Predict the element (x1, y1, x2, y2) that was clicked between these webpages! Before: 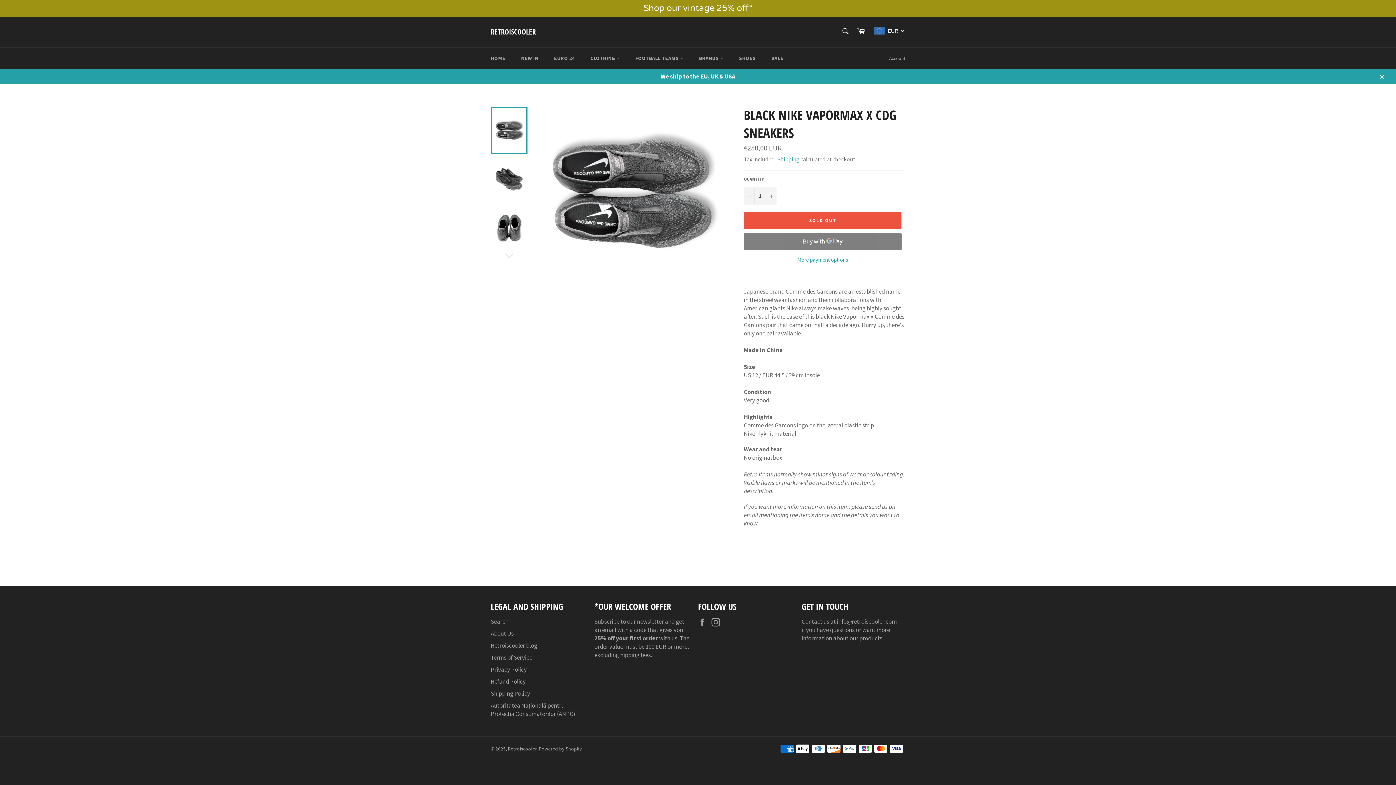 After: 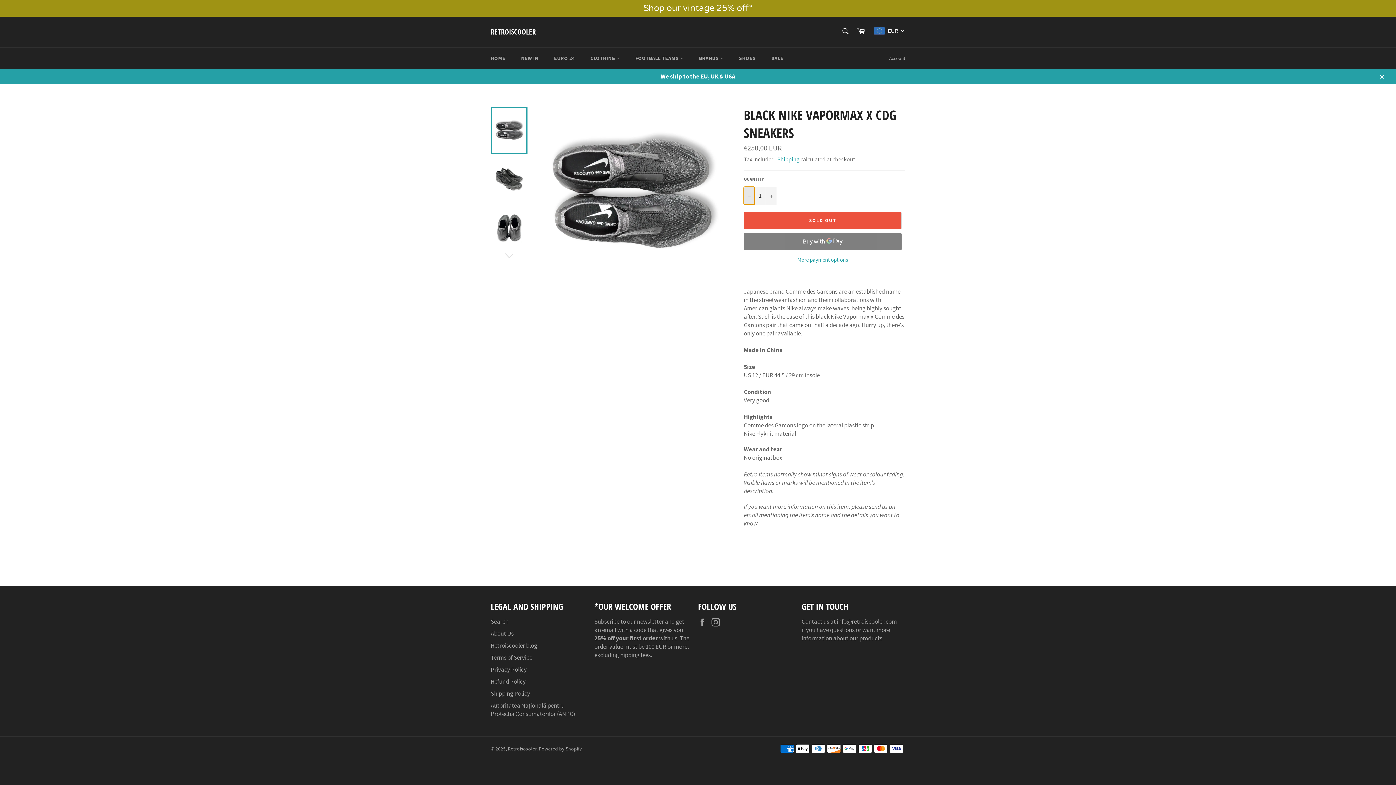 Action: bbox: (744, 186, 754, 204) label: Reduce item quantity by one